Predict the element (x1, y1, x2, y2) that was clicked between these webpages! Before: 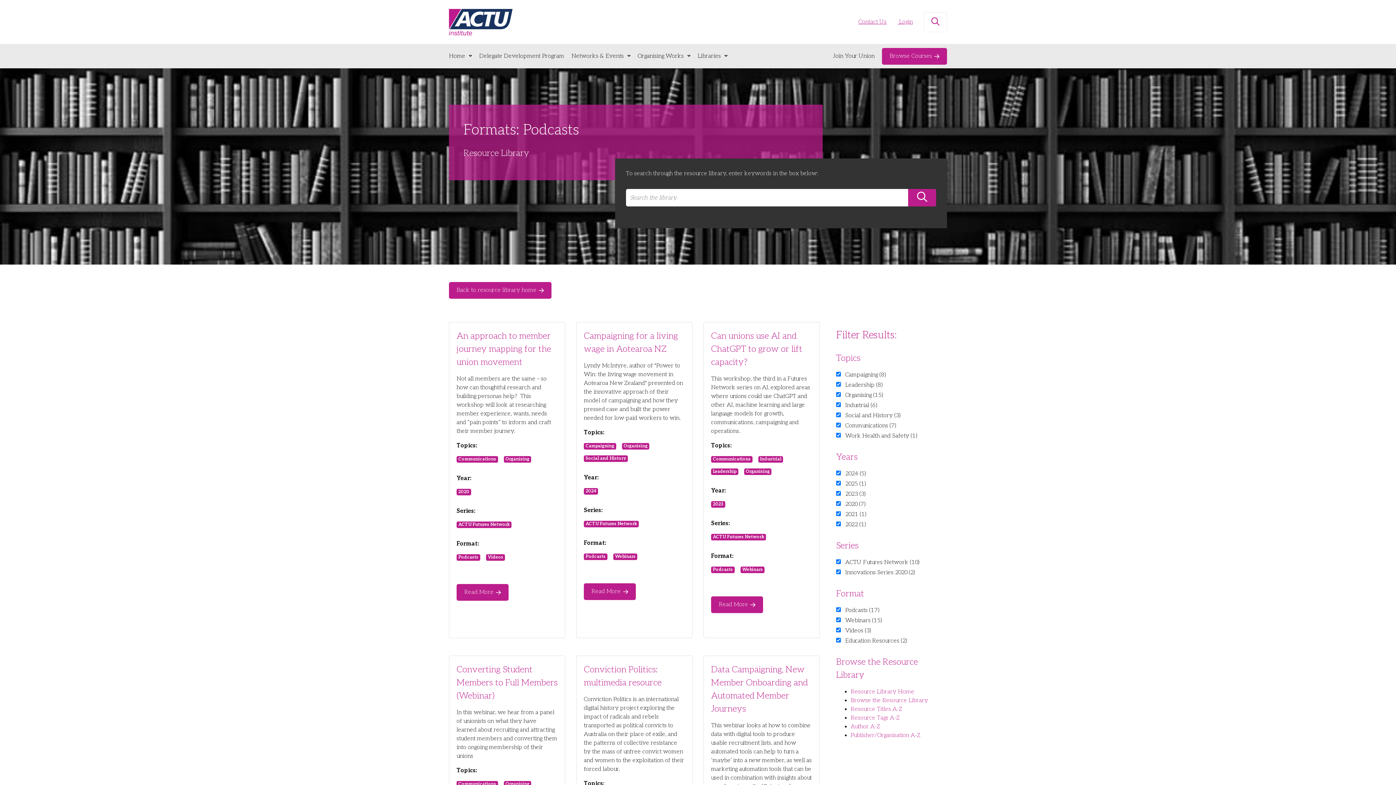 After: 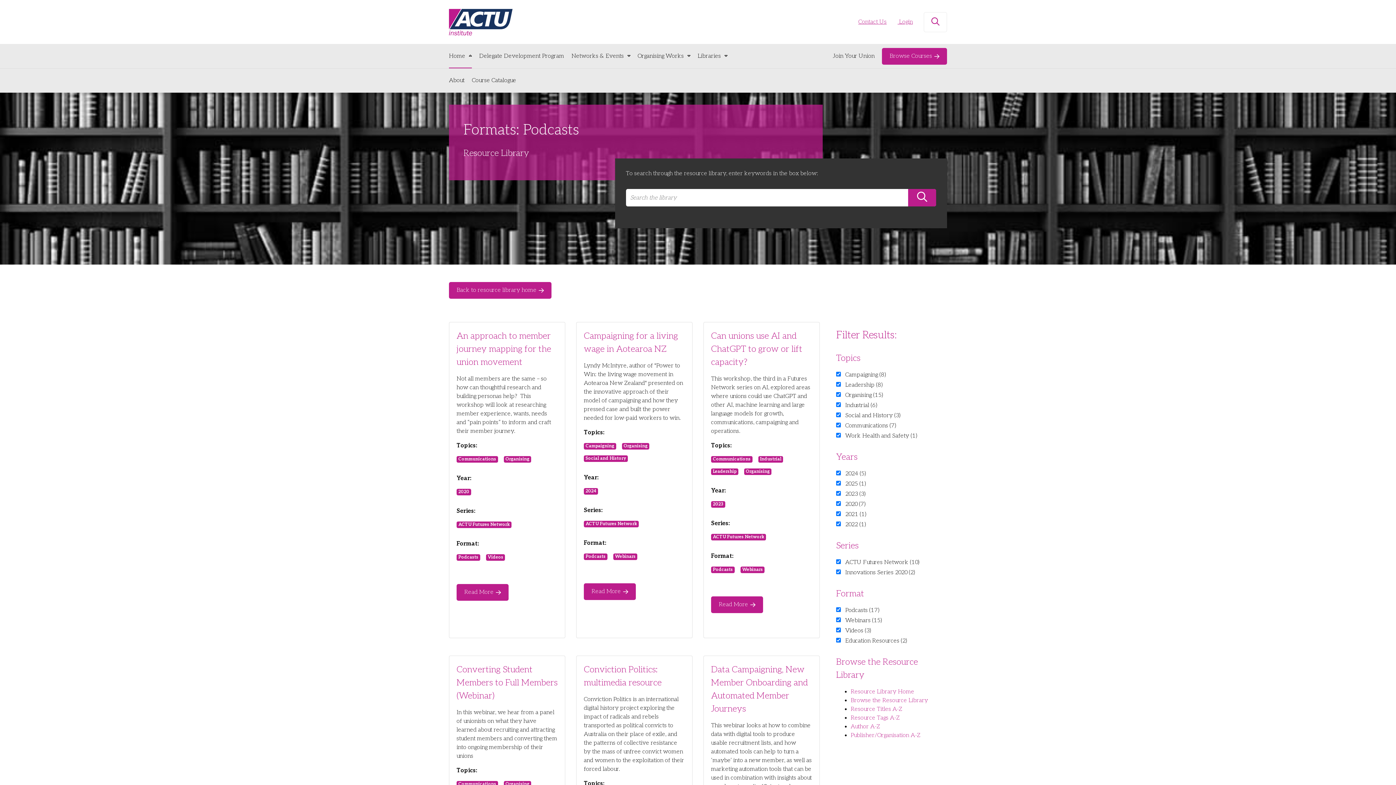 Action: bbox: (449, 44, 472, 68) label: Home